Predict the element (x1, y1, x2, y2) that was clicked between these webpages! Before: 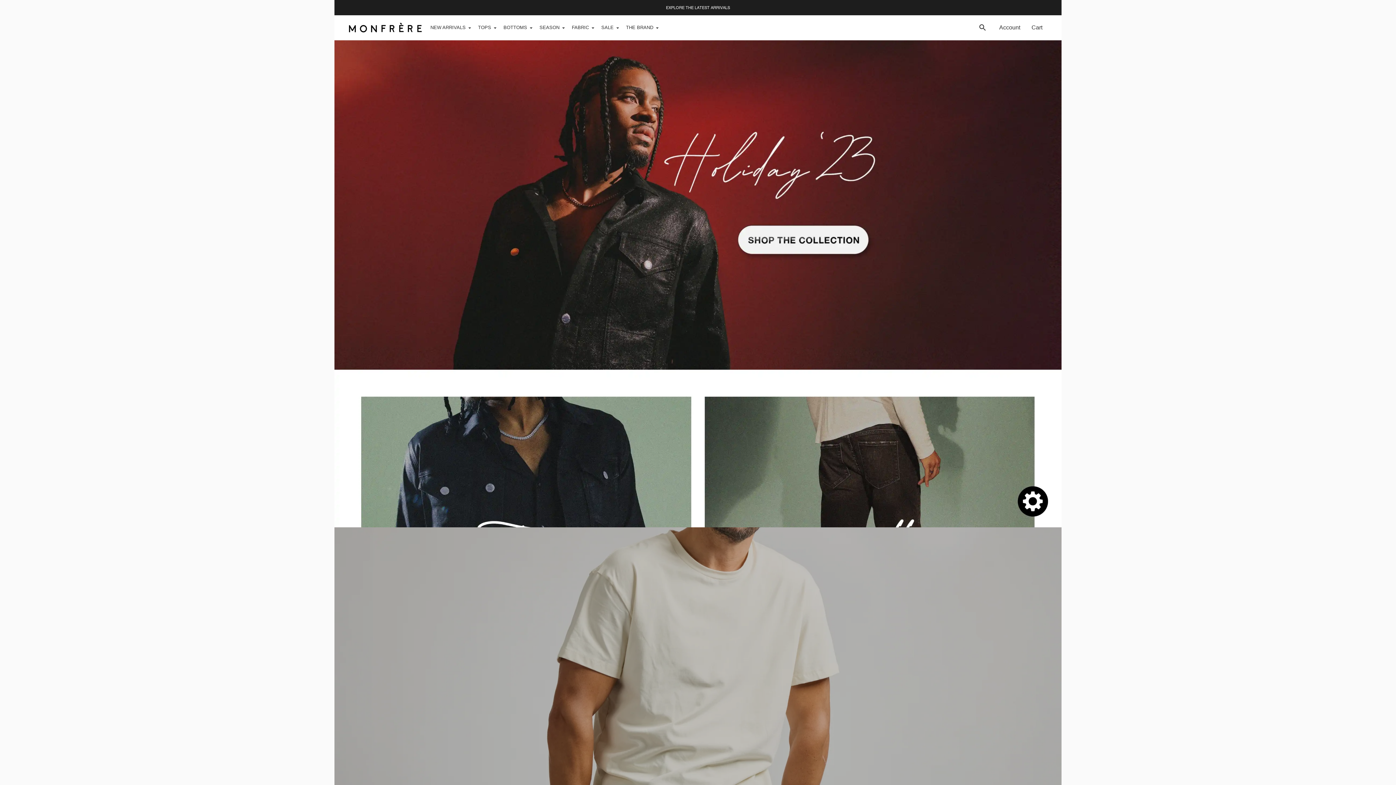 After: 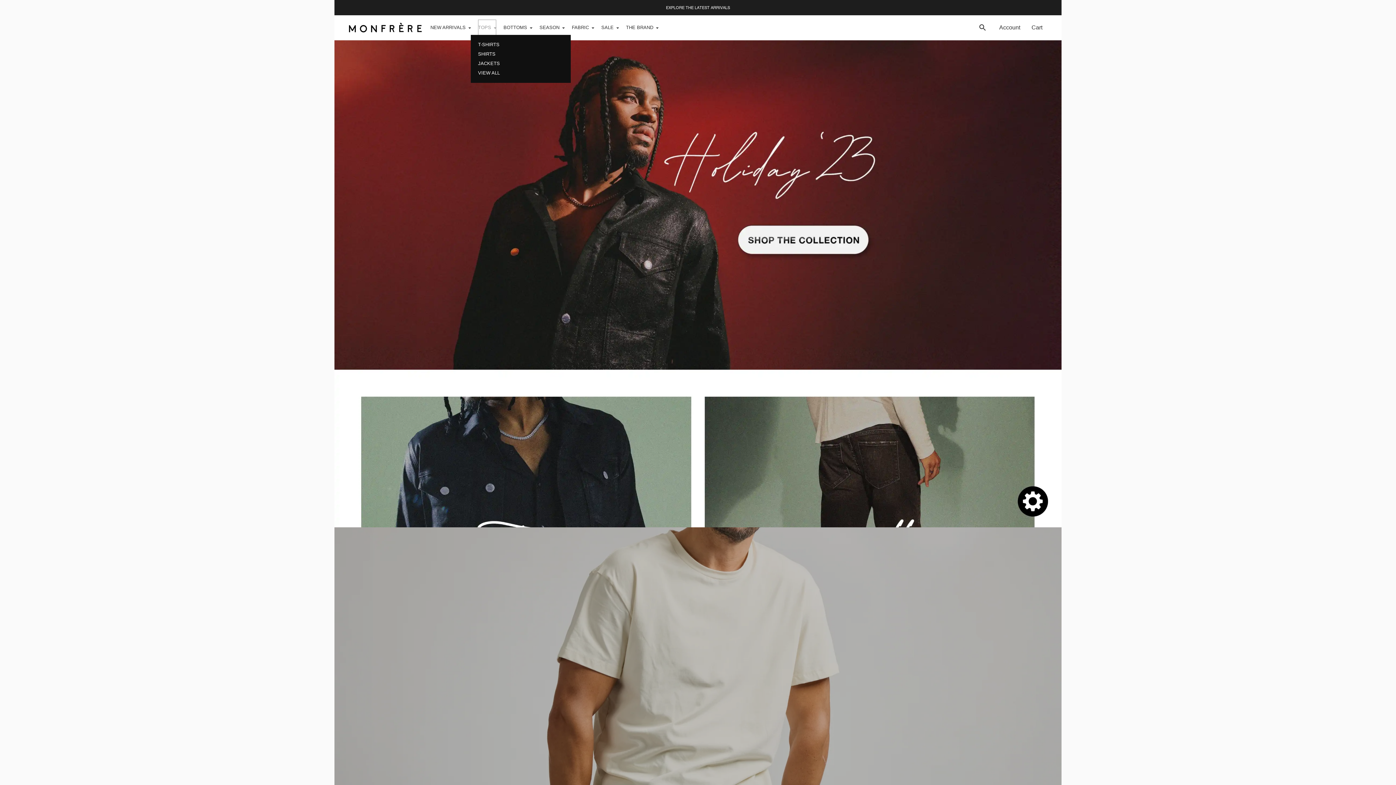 Action: label: TOPS bbox: (478, 19, 496, 35)